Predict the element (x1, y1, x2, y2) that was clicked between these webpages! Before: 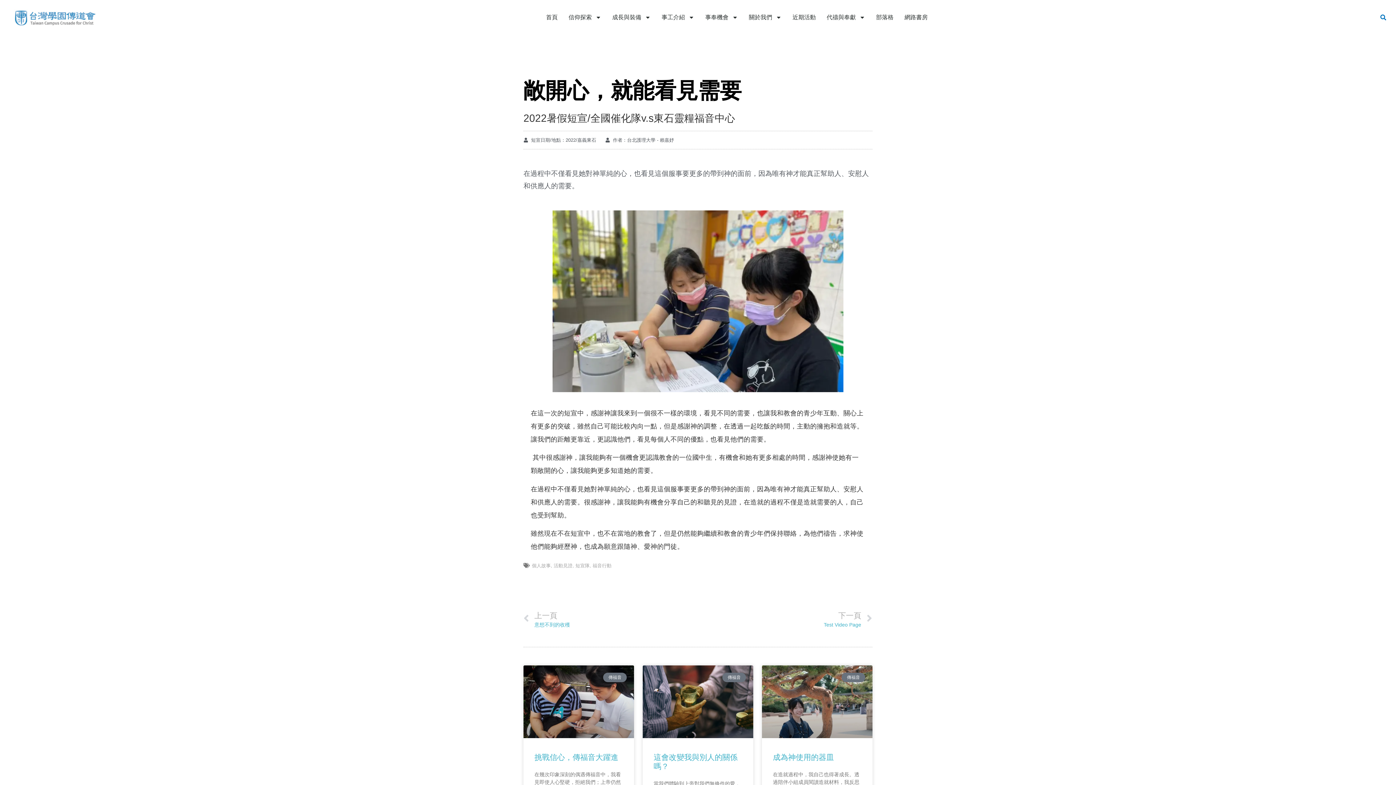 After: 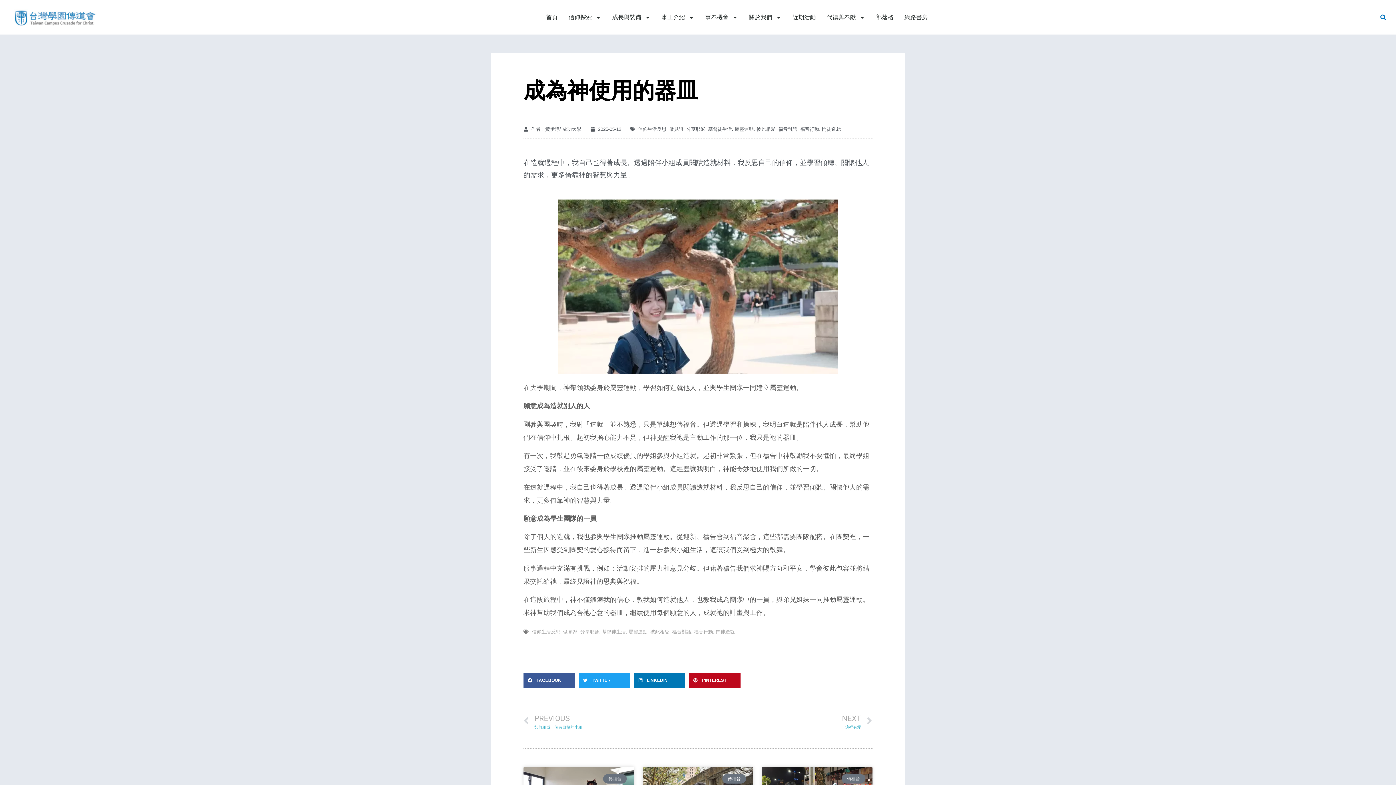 Action: bbox: (762, 665, 872, 738)